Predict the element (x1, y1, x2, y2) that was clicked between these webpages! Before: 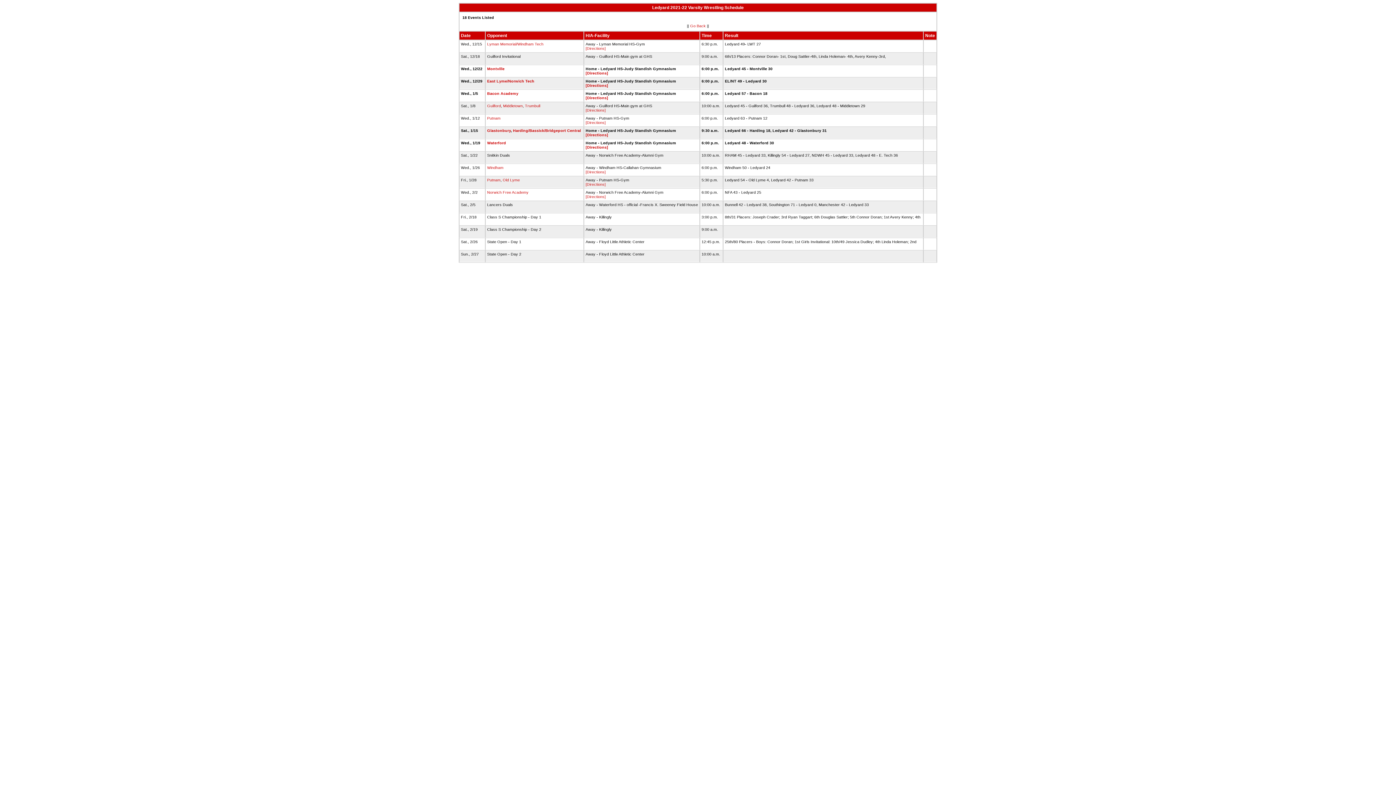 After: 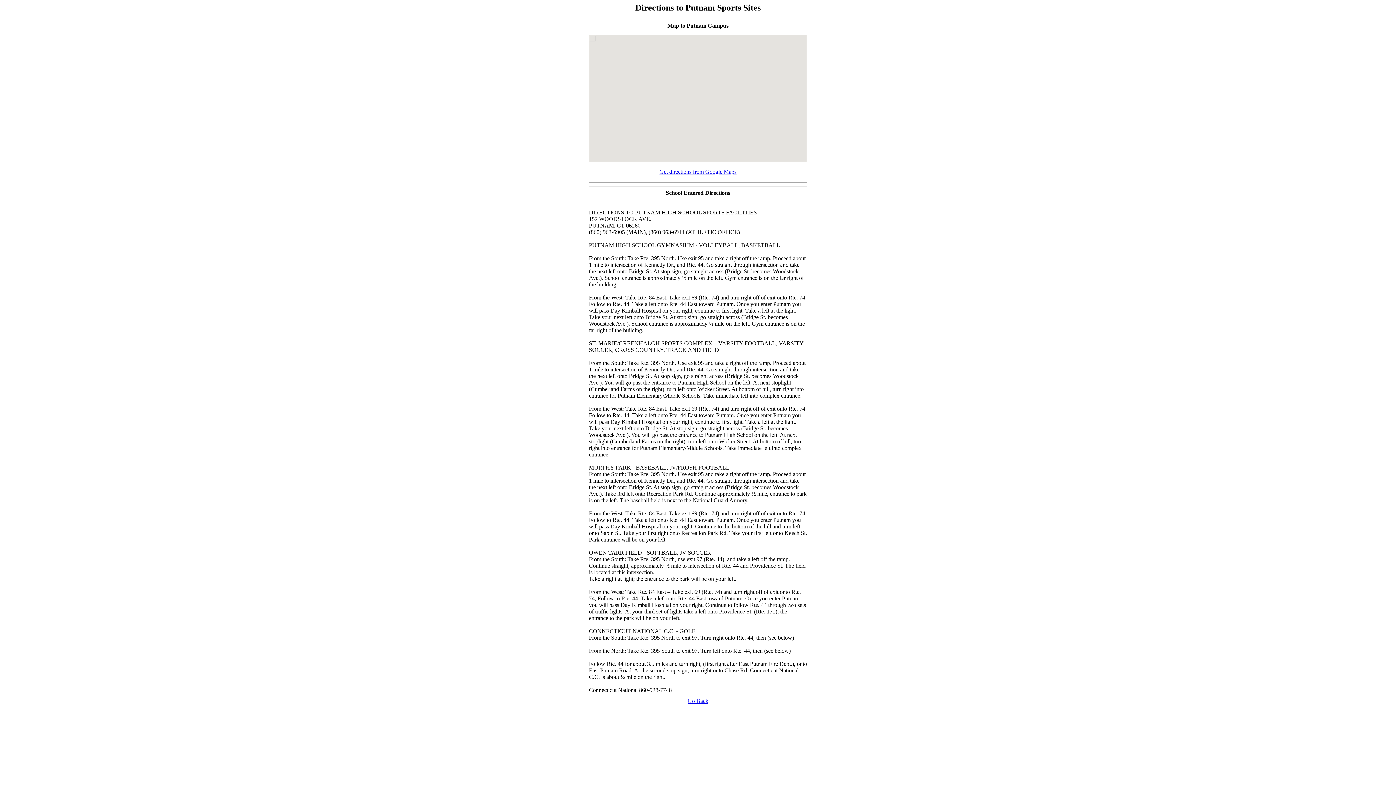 Action: label: [Directions] bbox: (585, 182, 605, 186)